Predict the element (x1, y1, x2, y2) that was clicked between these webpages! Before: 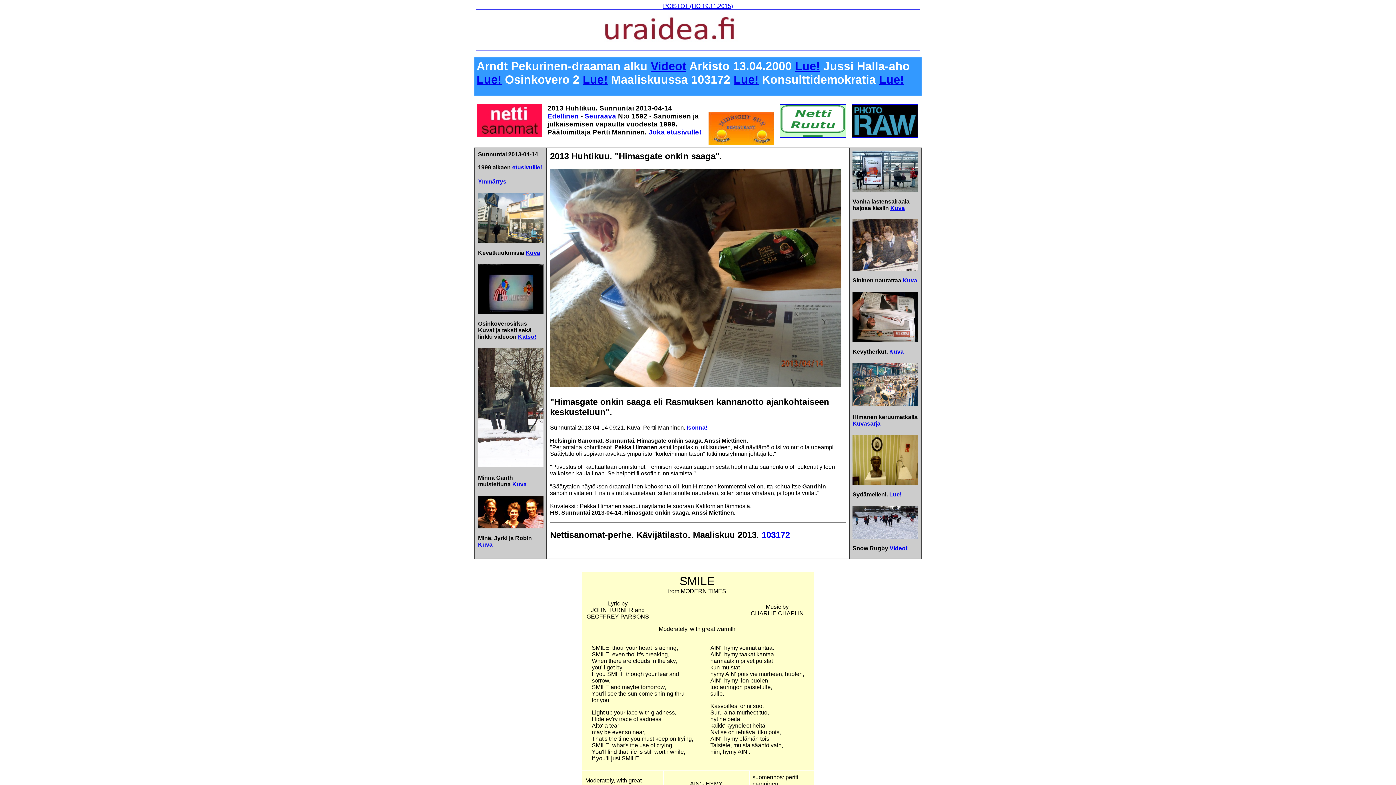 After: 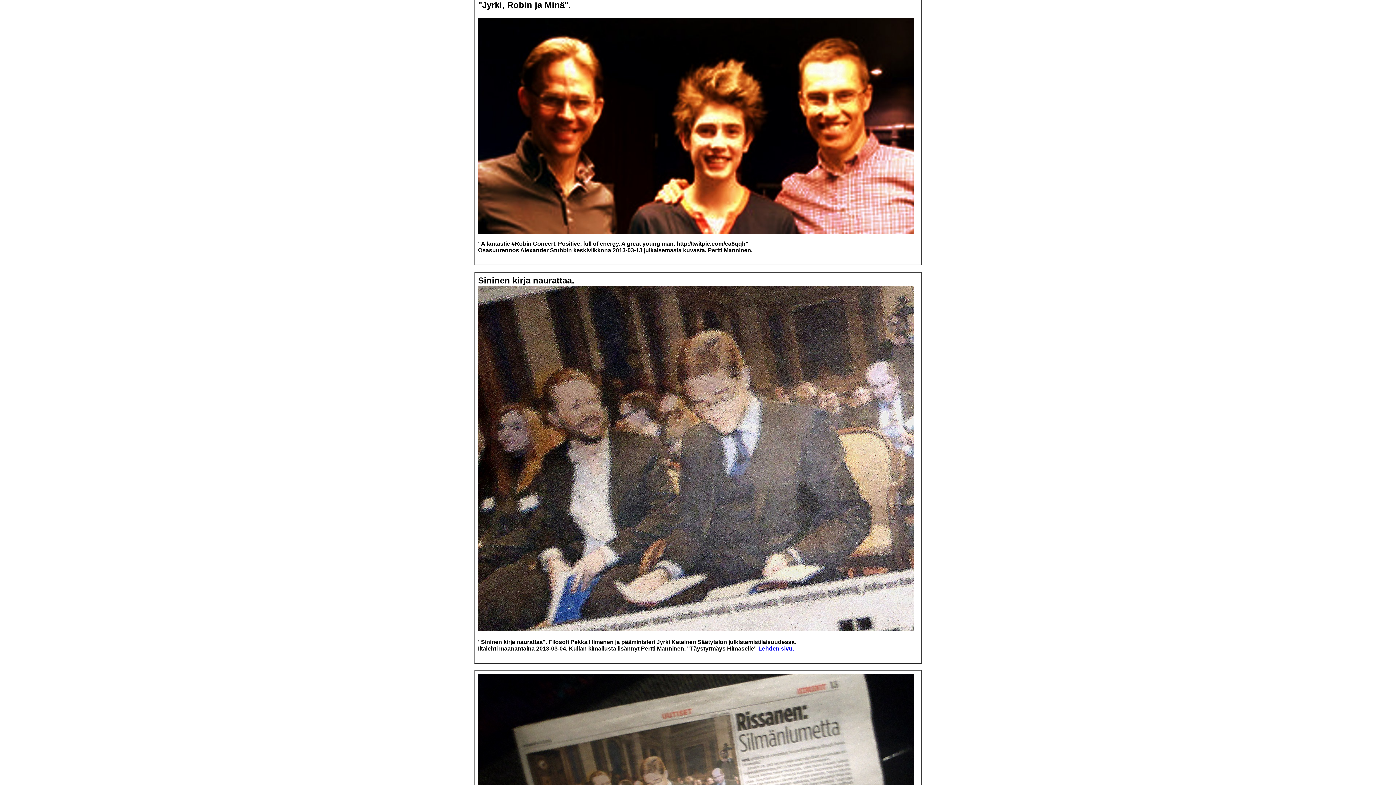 Action: label: Kuva bbox: (478, 541, 492, 547)